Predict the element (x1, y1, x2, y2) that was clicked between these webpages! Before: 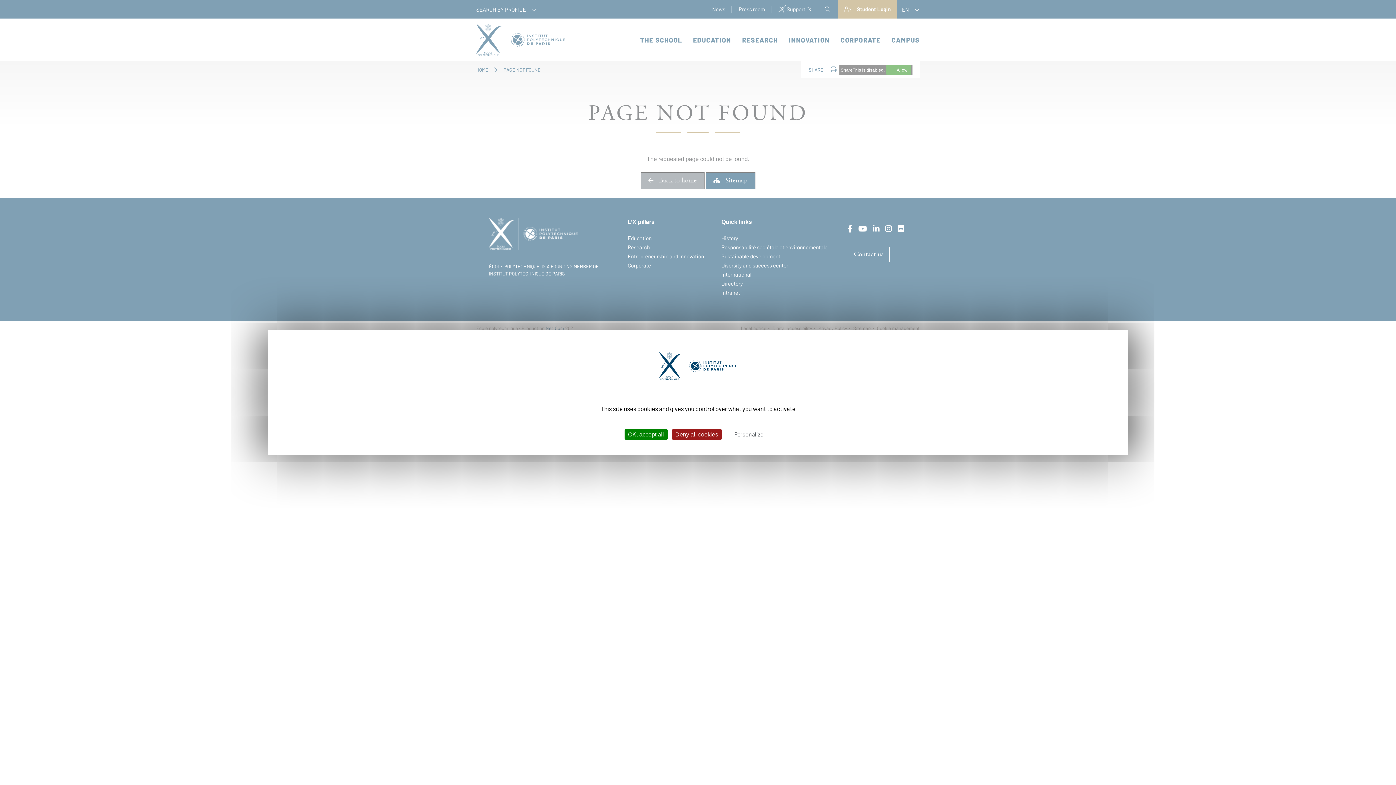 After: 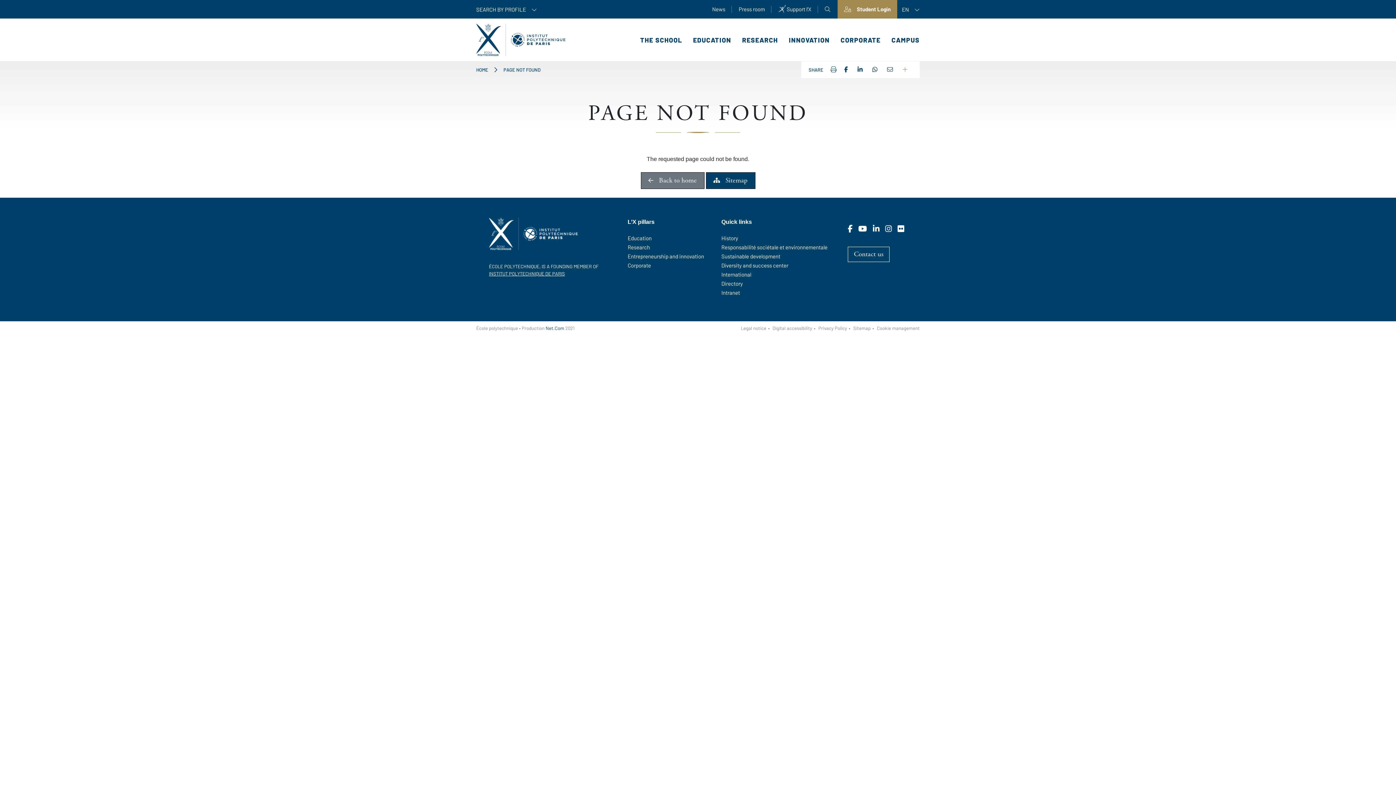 Action: label: Cookies : OK, accept all bbox: (624, 429, 667, 440)